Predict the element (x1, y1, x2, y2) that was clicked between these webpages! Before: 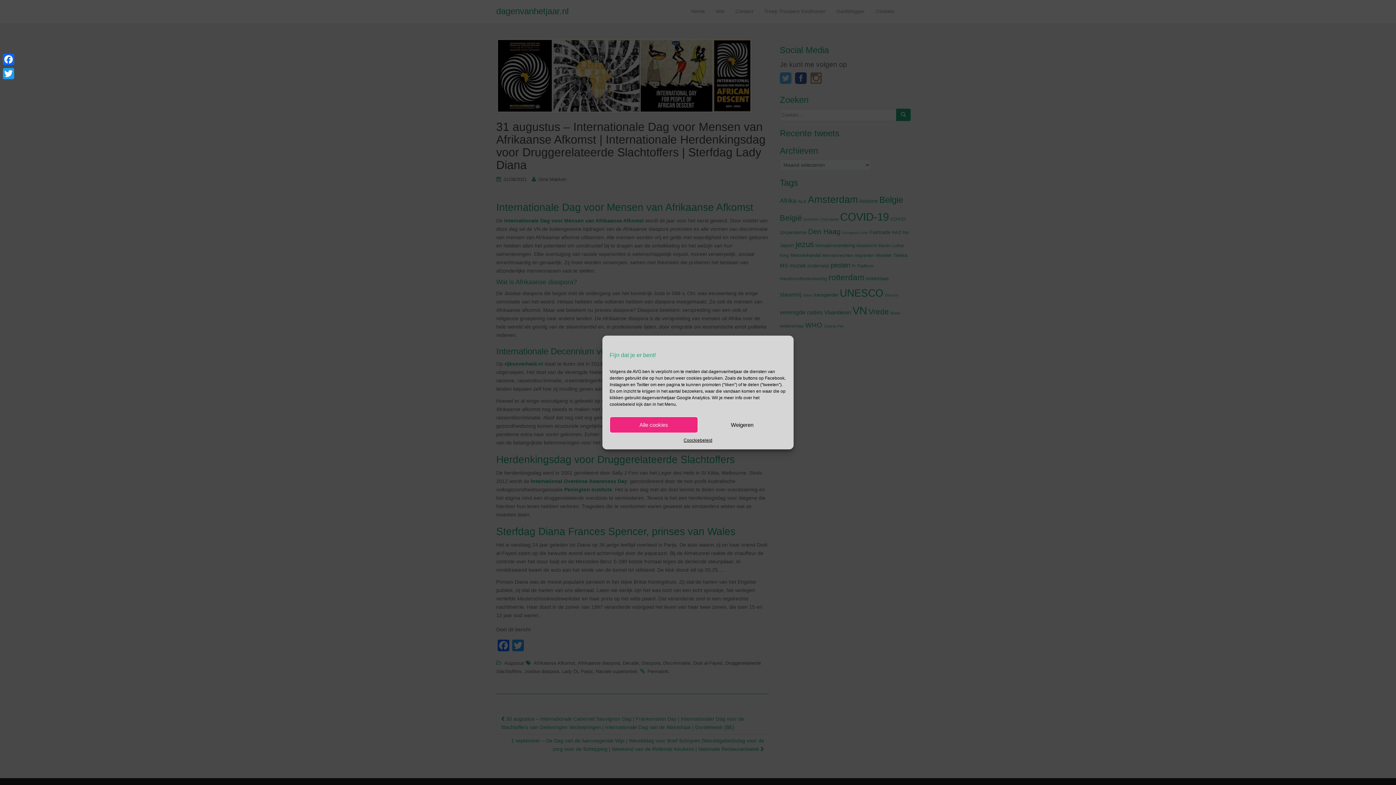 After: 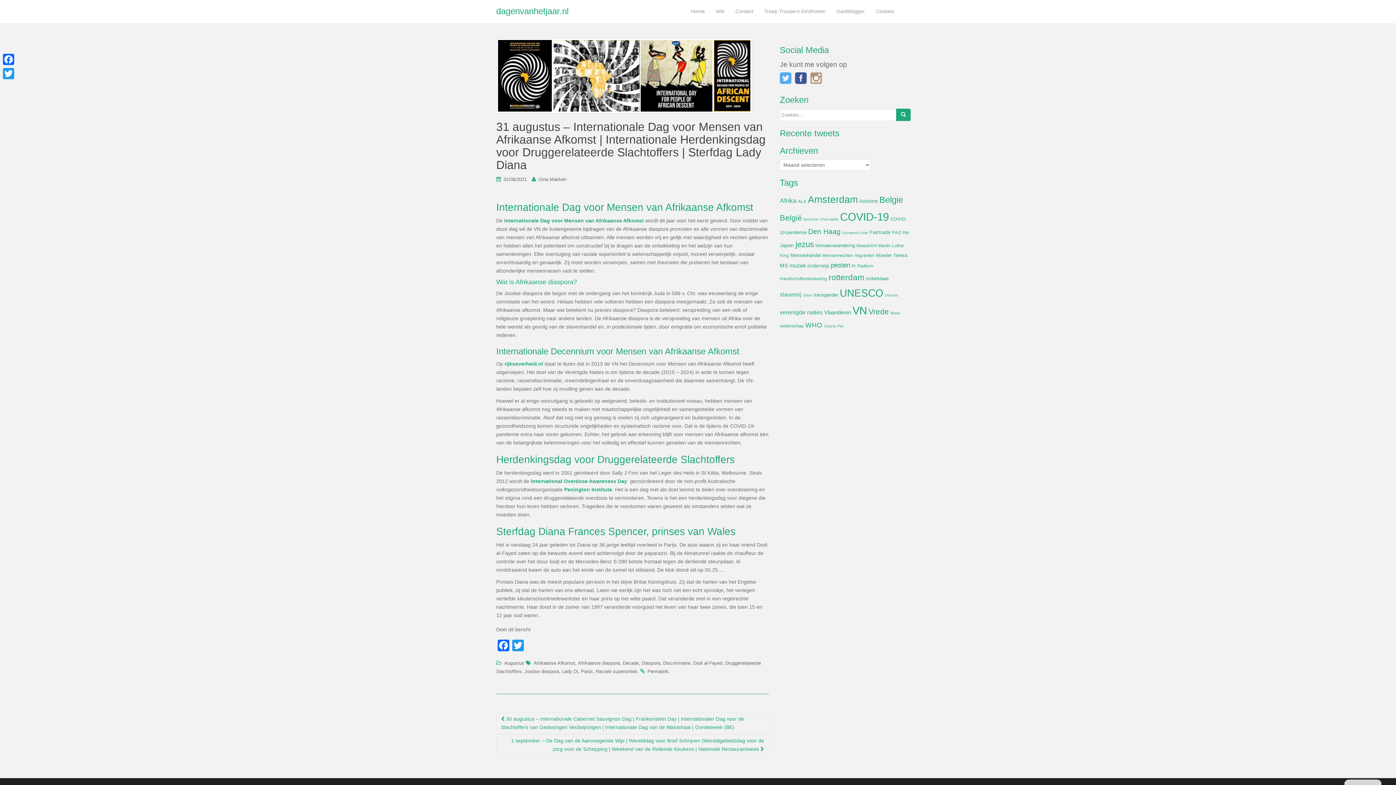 Action: bbox: (698, 416, 786, 433) label: Weigeren